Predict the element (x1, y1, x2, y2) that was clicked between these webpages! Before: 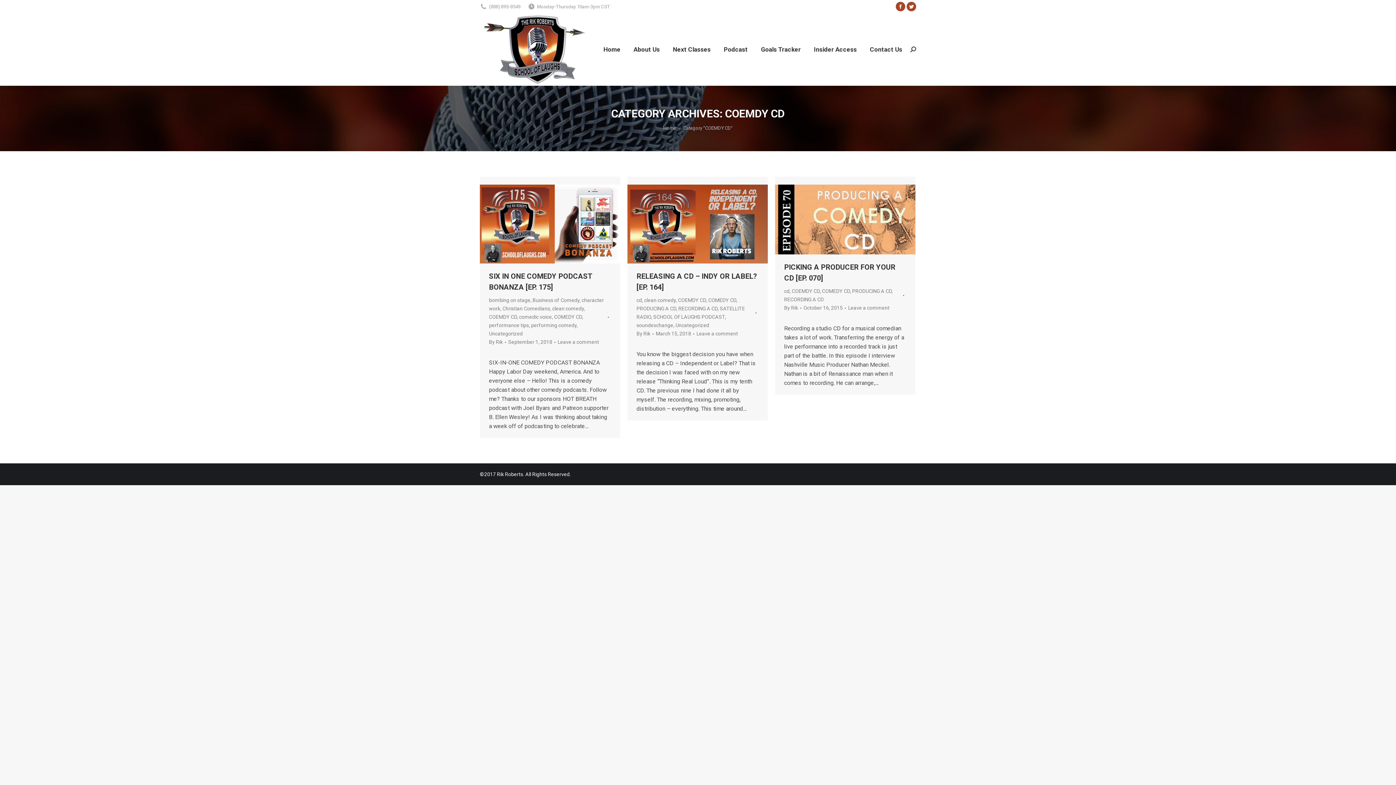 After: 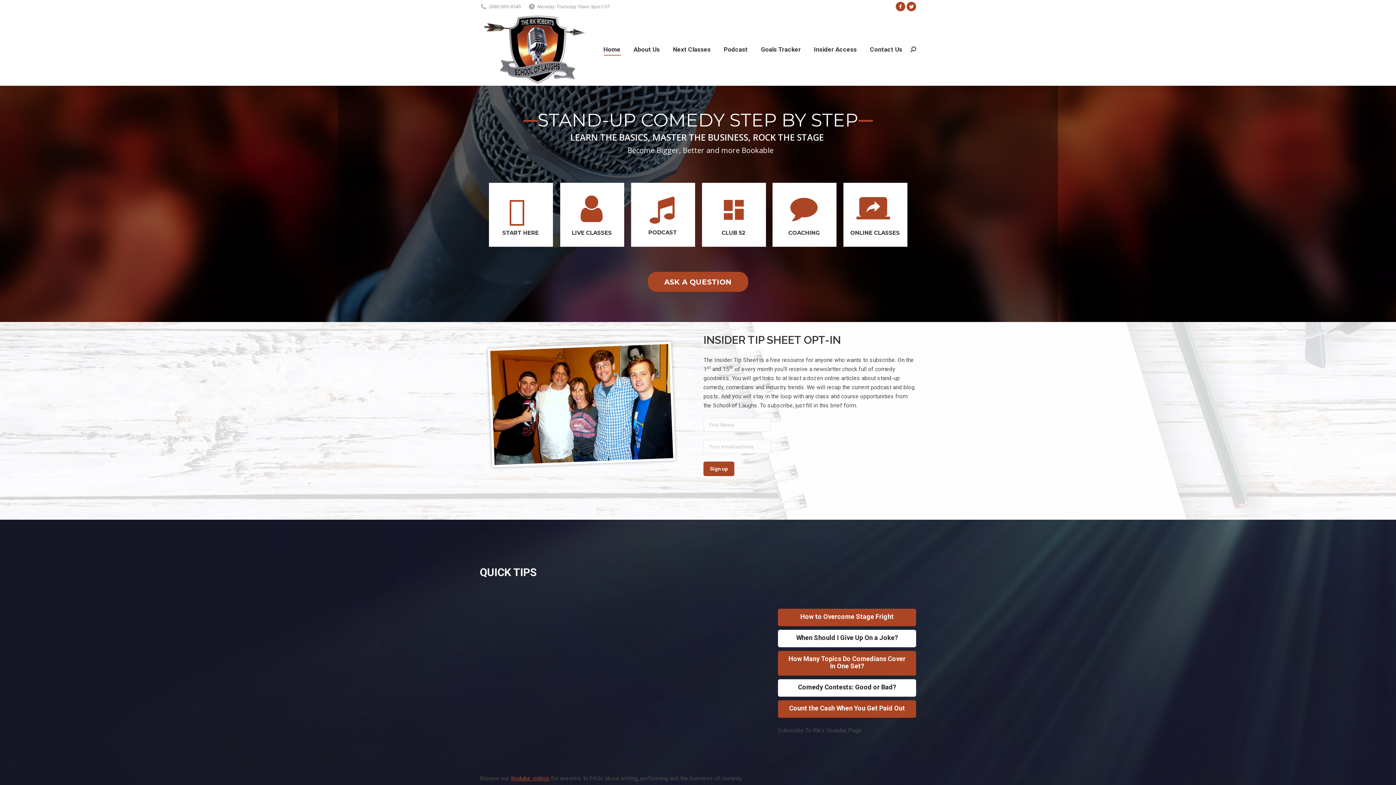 Action: bbox: (480, 13, 597, 85)